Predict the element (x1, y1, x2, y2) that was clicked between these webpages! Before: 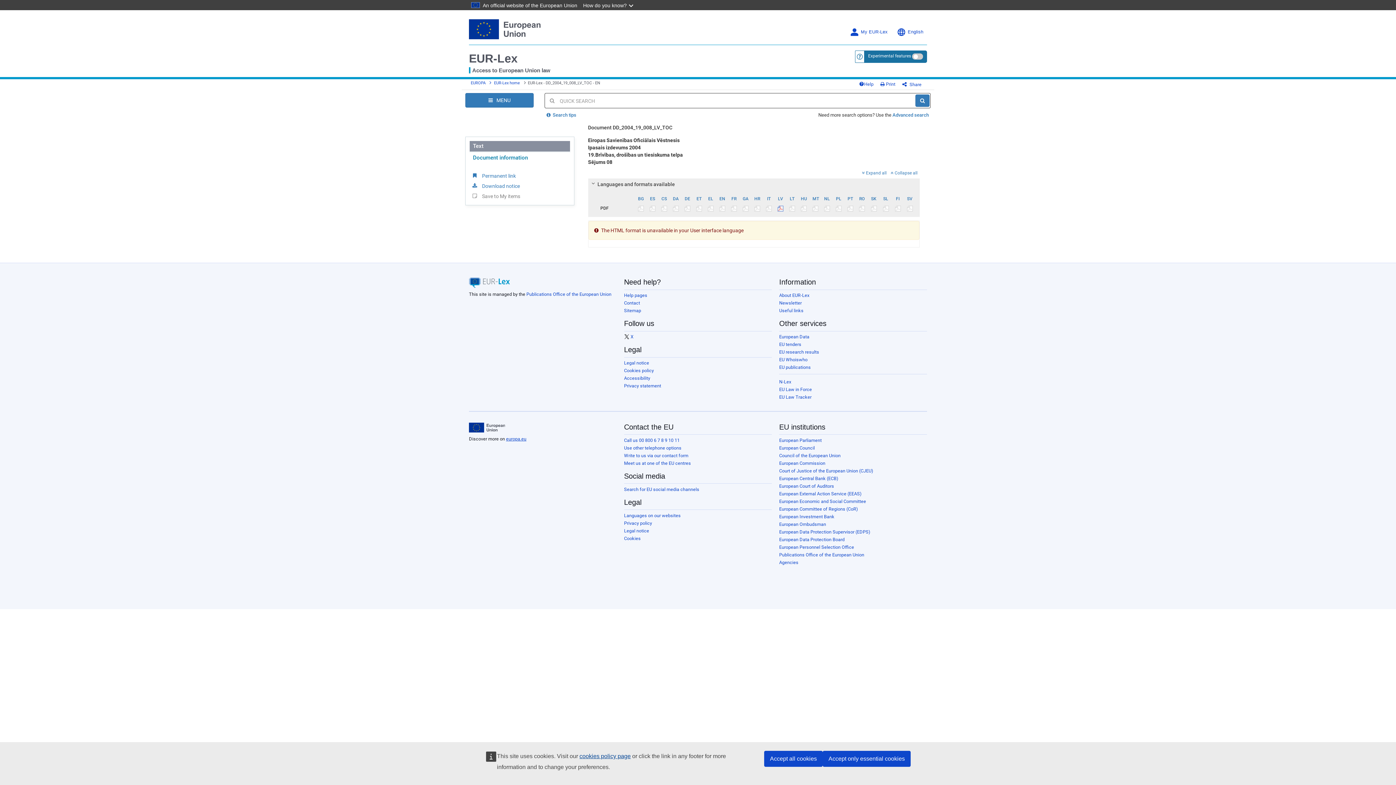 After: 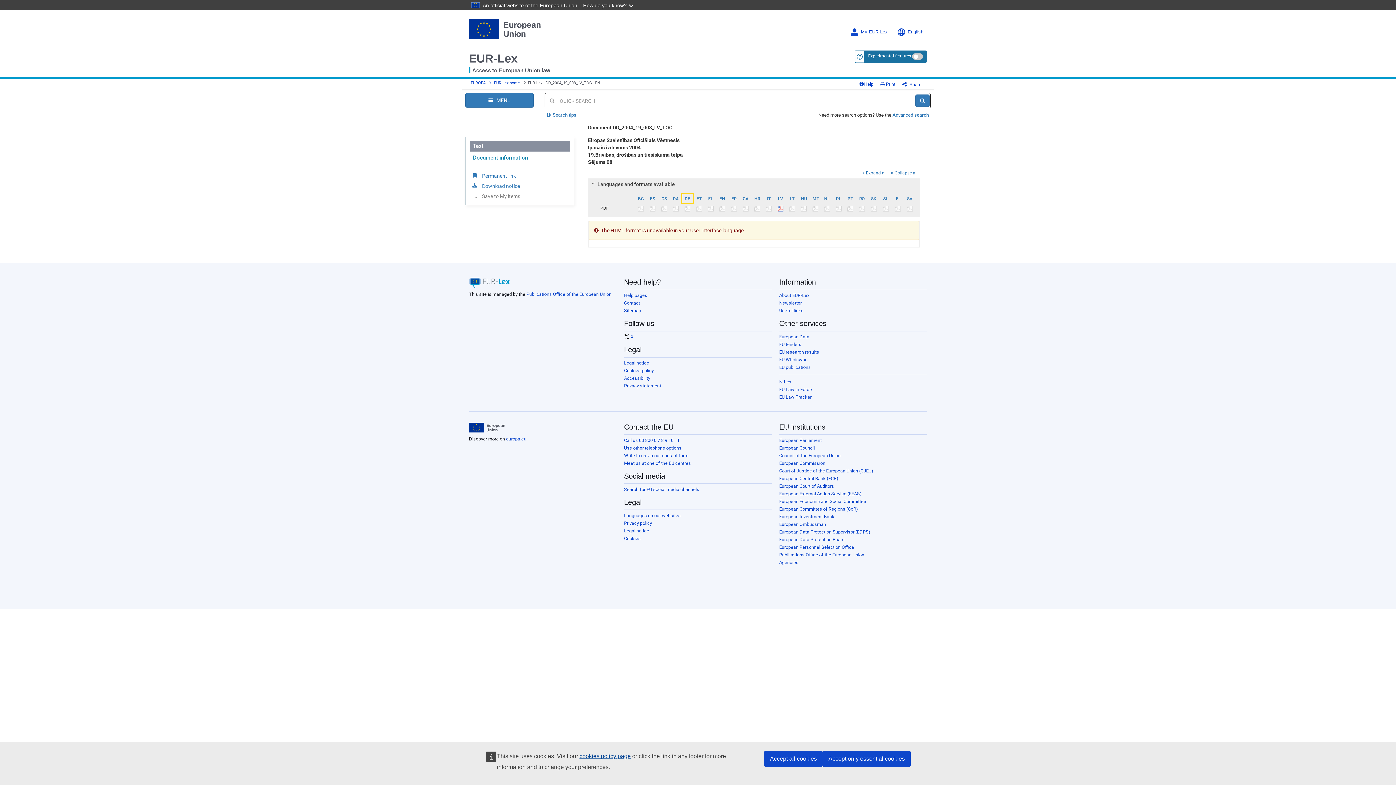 Action: bbox: (682, 193, 693, 203) label: DE